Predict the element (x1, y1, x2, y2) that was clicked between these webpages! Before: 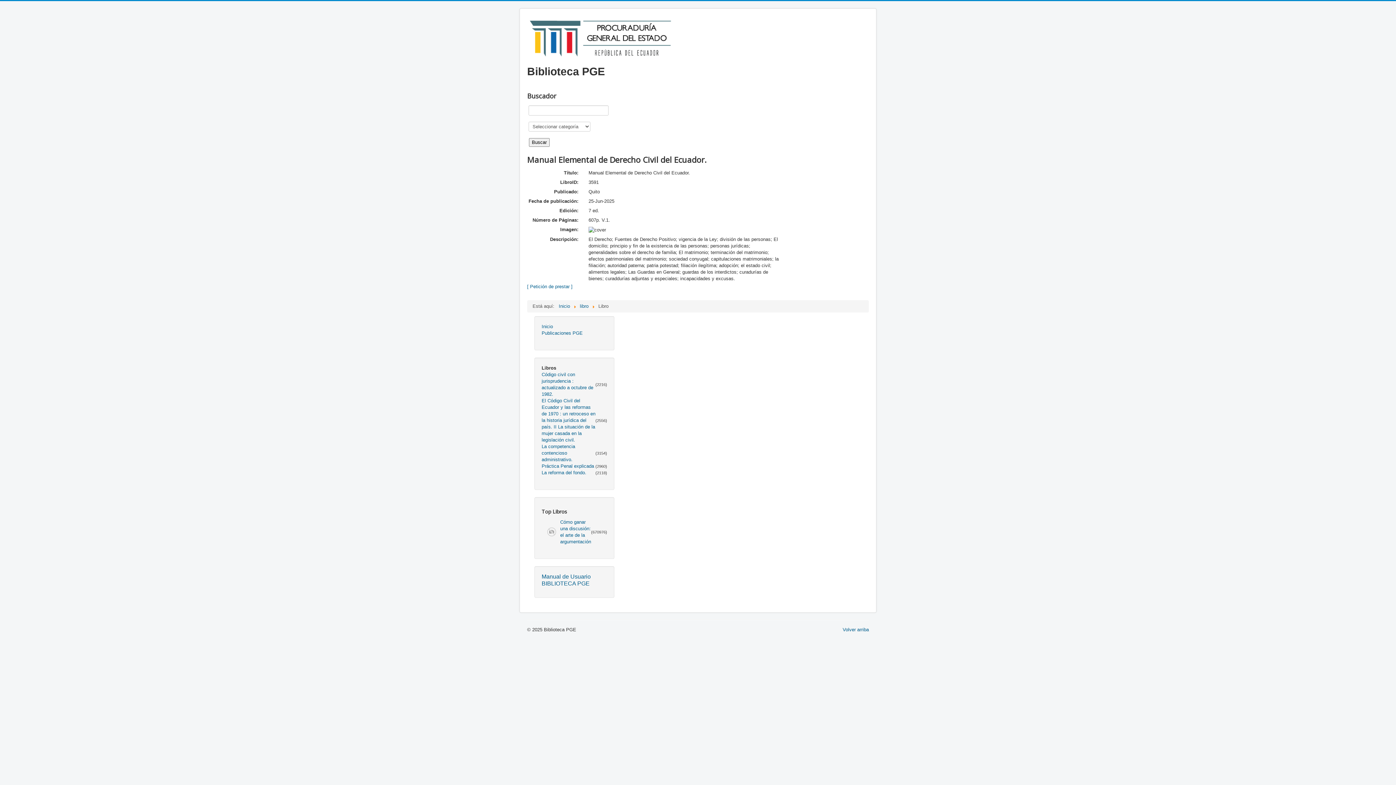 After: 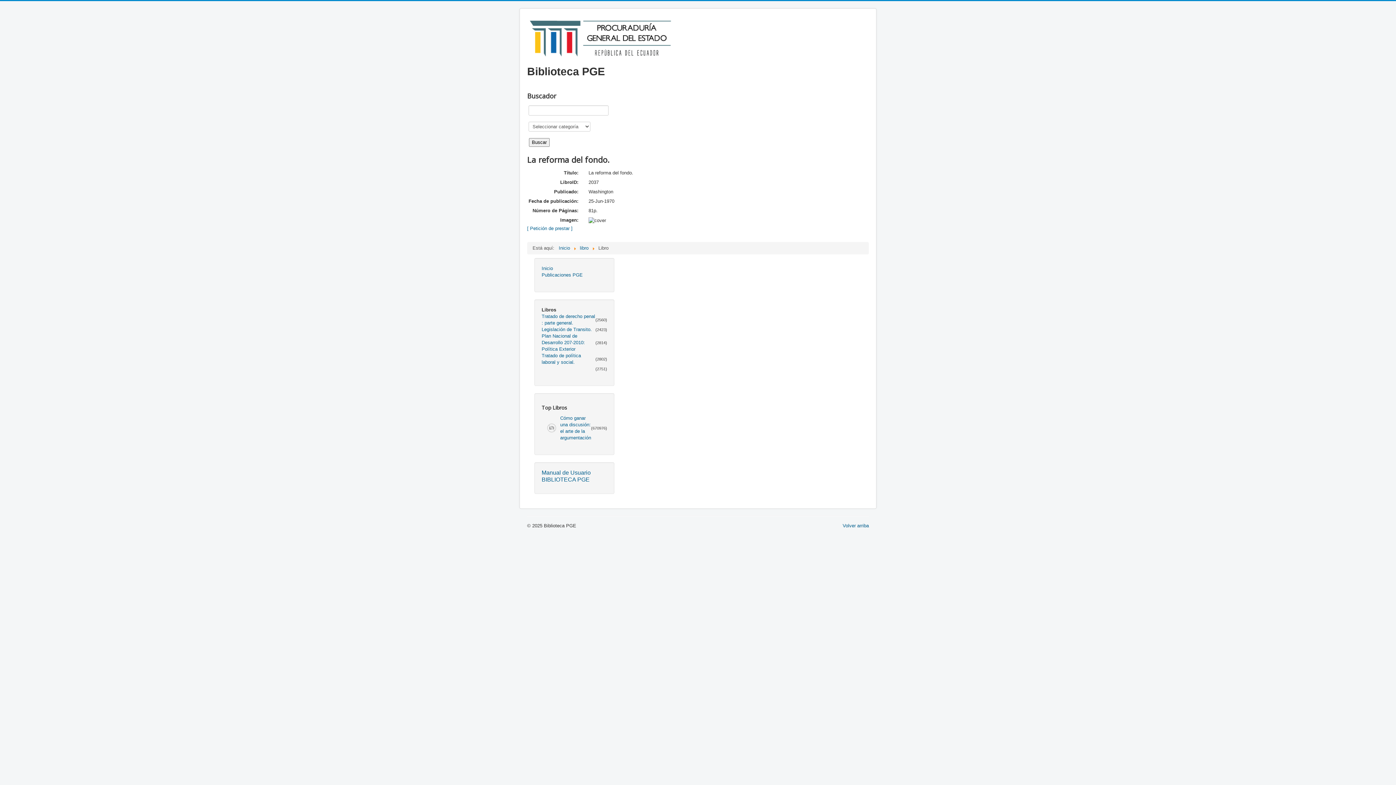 Action: bbox: (541, 470, 586, 475) label: La reforma del fondo.